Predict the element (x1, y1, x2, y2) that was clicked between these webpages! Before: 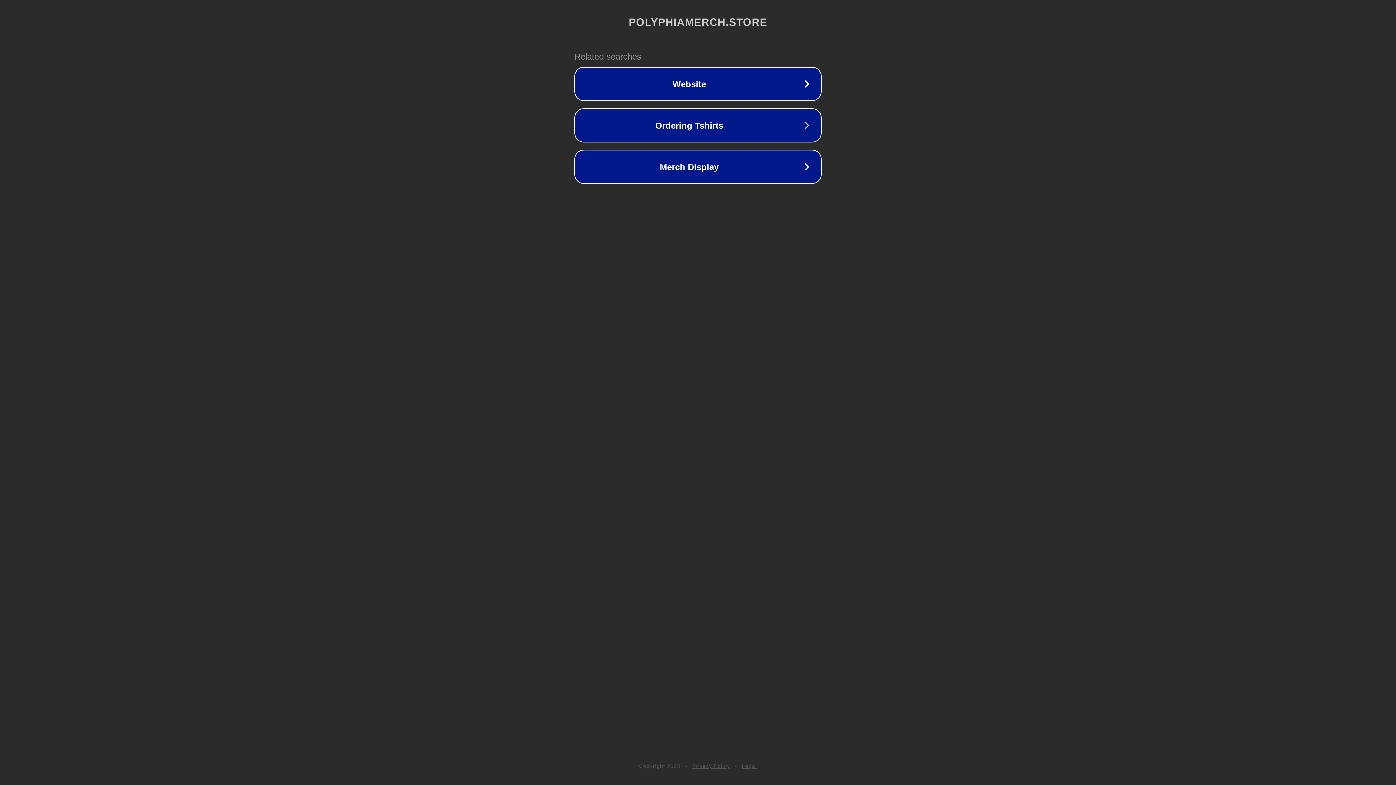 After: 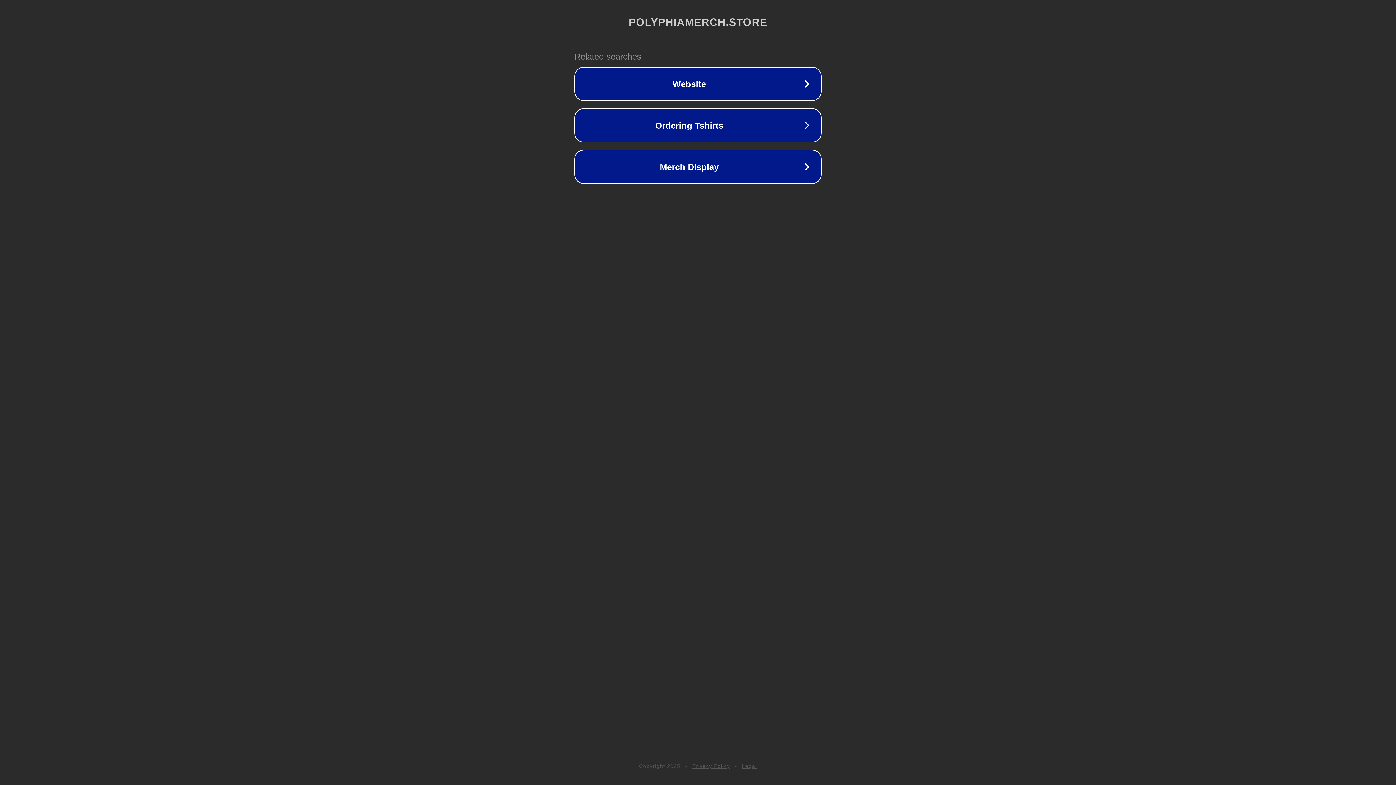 Action: label: Legal bbox: (742, 763, 757, 769)